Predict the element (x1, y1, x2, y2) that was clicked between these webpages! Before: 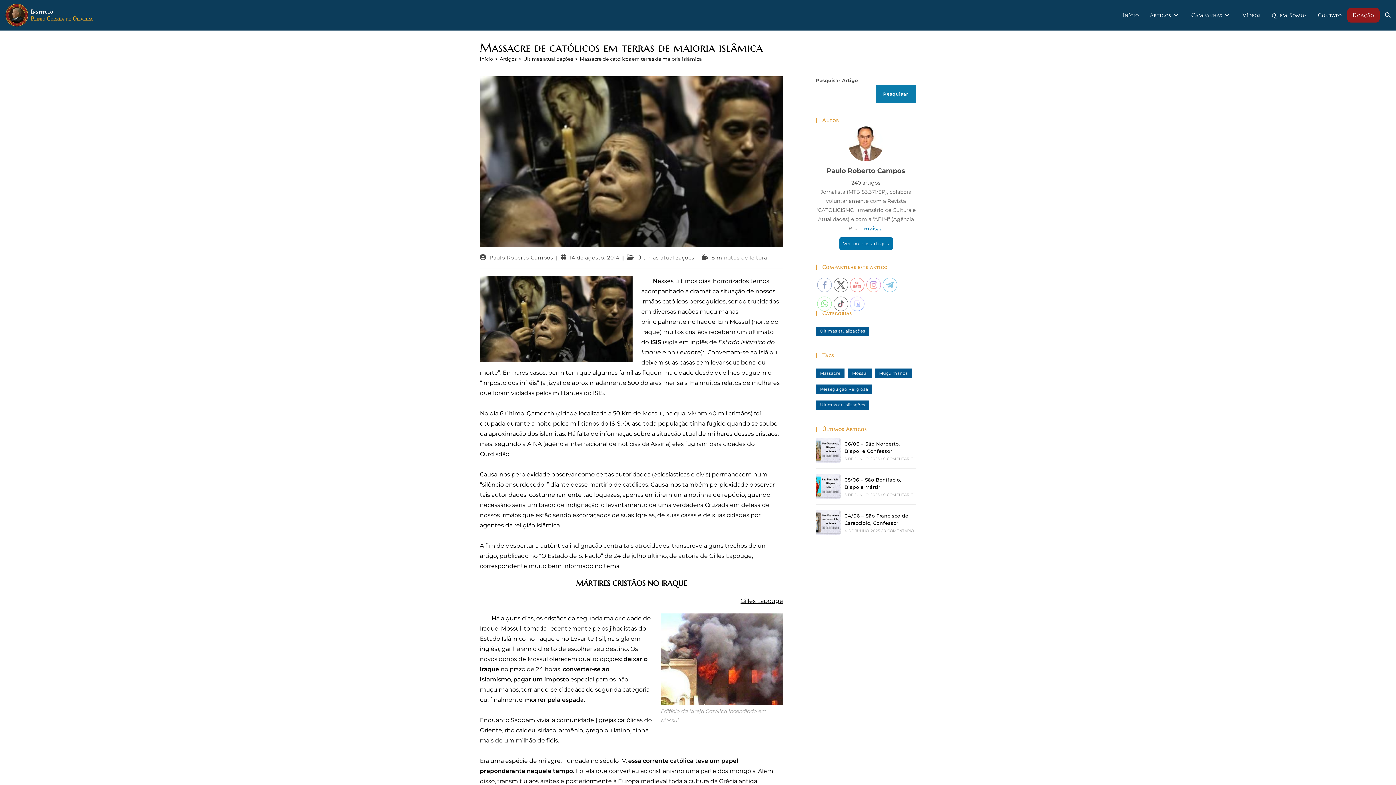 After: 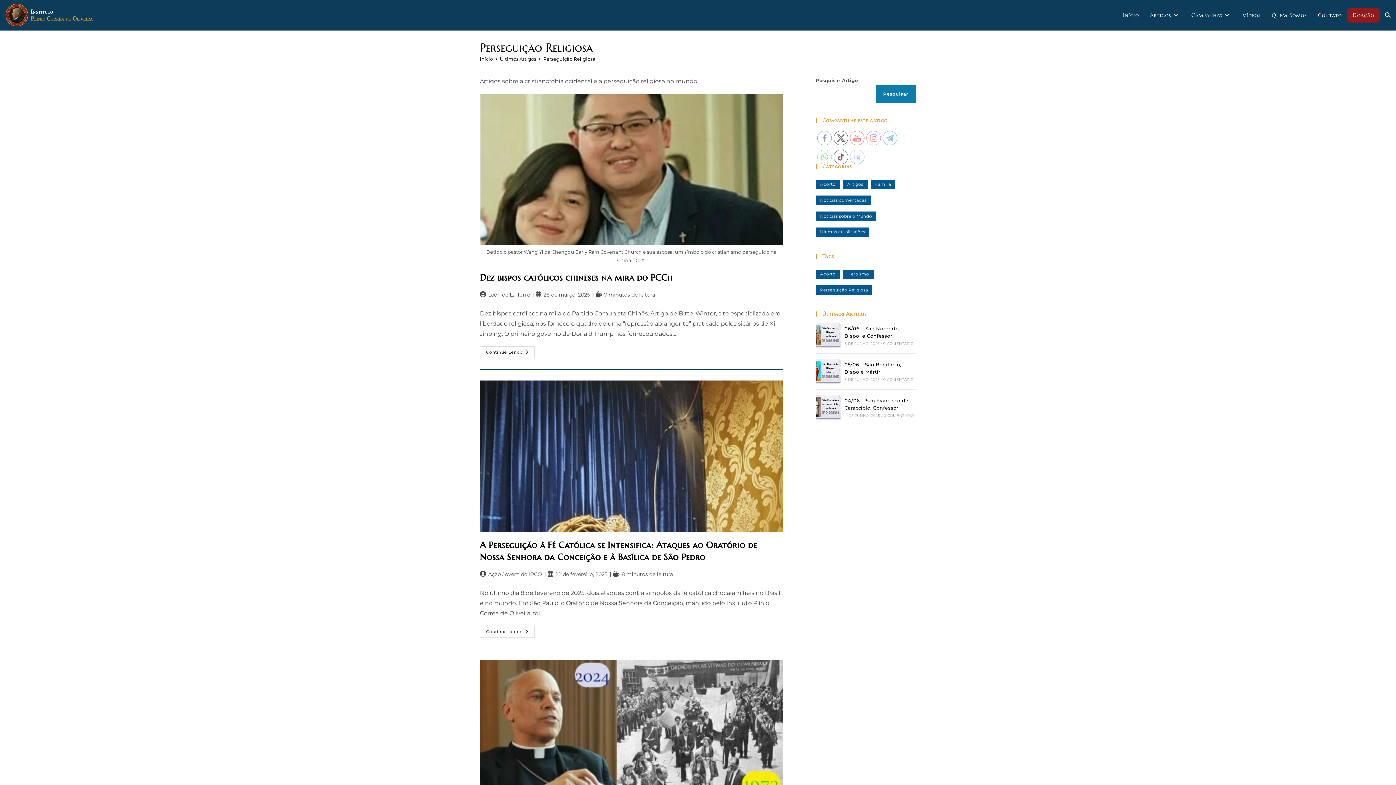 Action: bbox: (816, 384, 872, 394) label: Perseguição Religiosa